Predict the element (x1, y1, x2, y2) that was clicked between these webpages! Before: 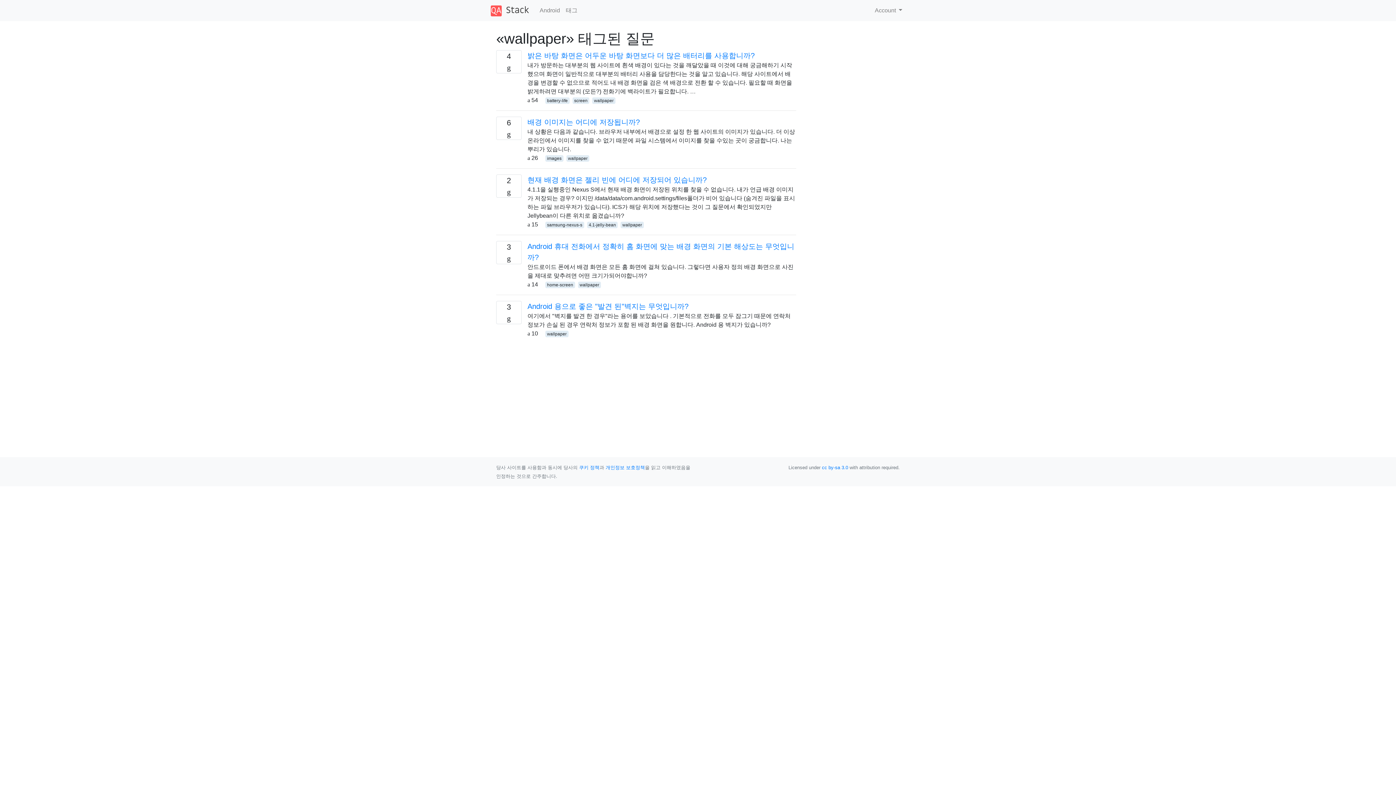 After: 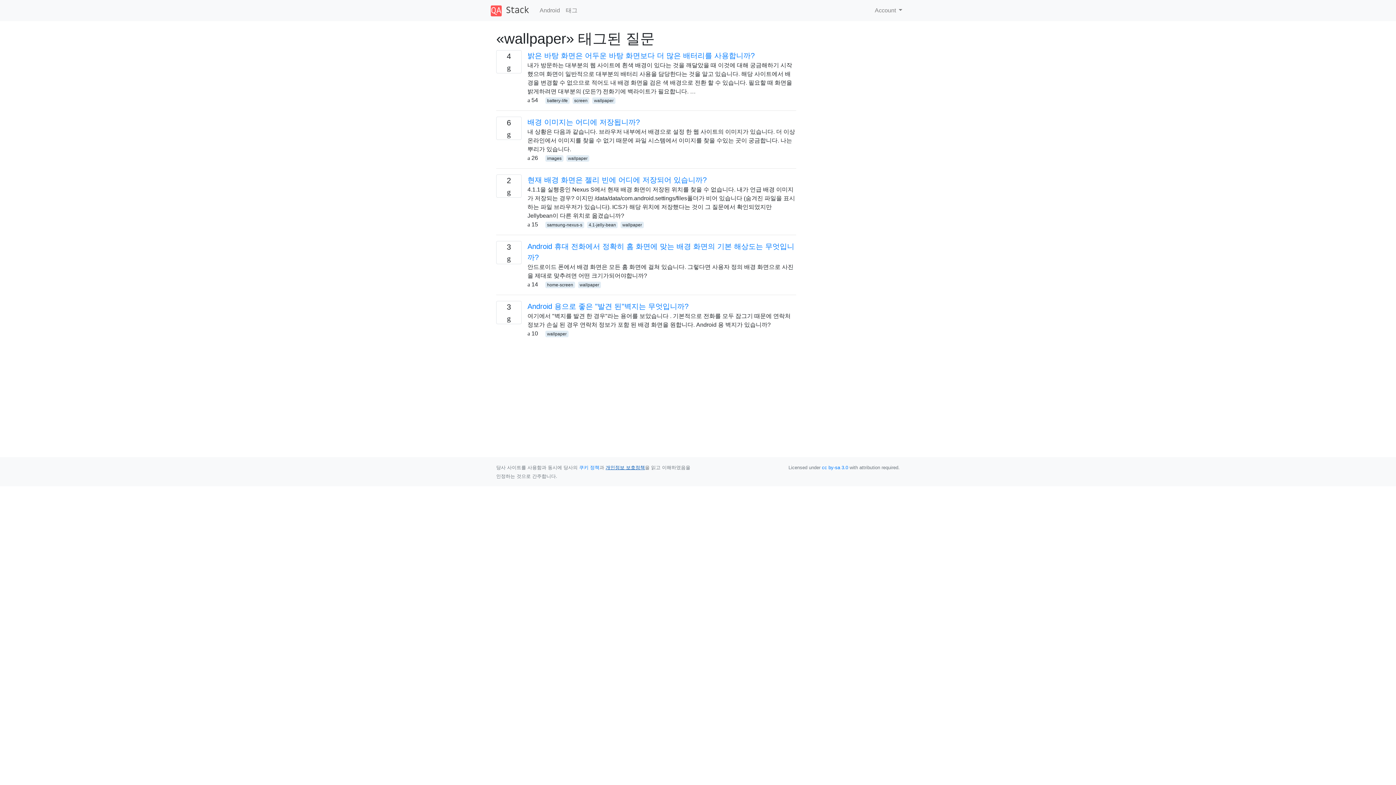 Action: bbox: (605, 464, 645, 470) label: 개인정보 보호정책